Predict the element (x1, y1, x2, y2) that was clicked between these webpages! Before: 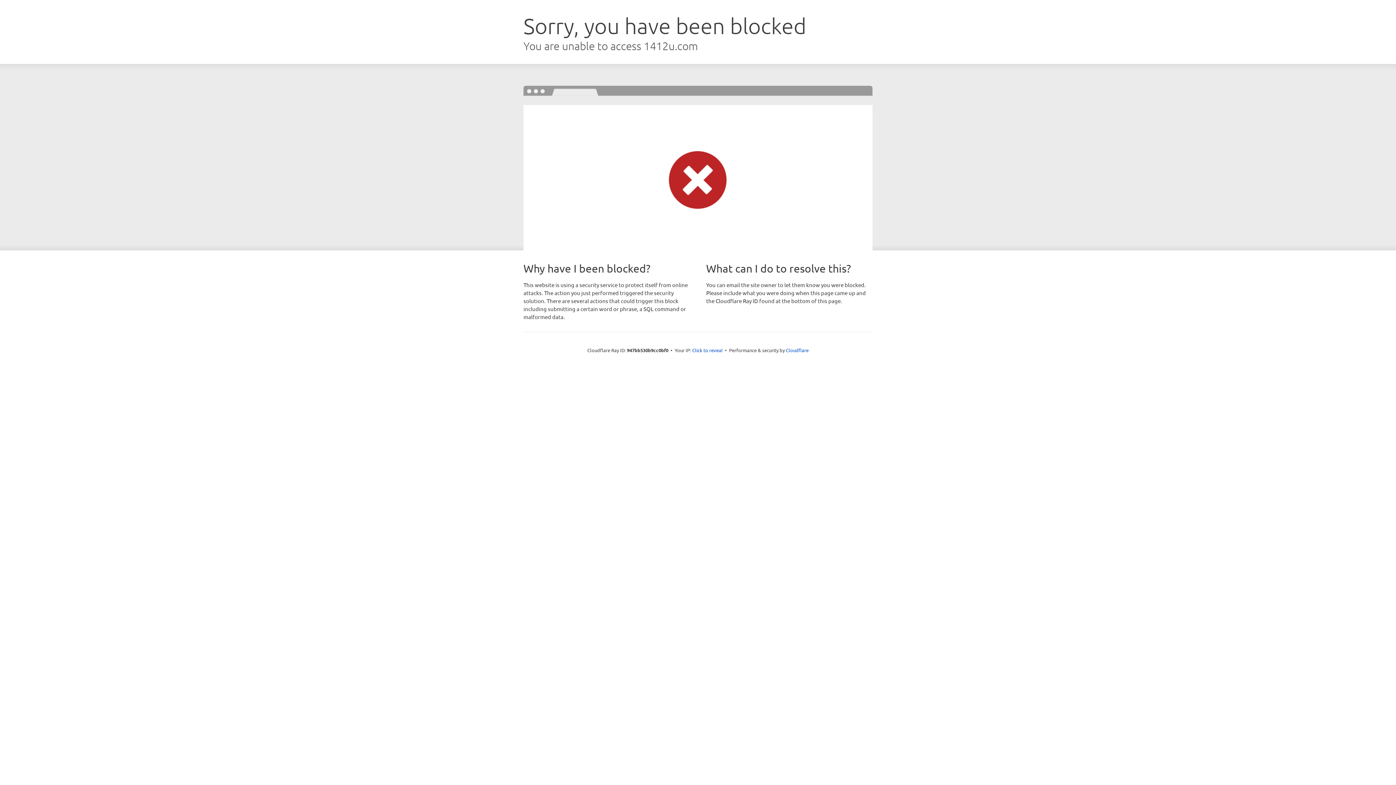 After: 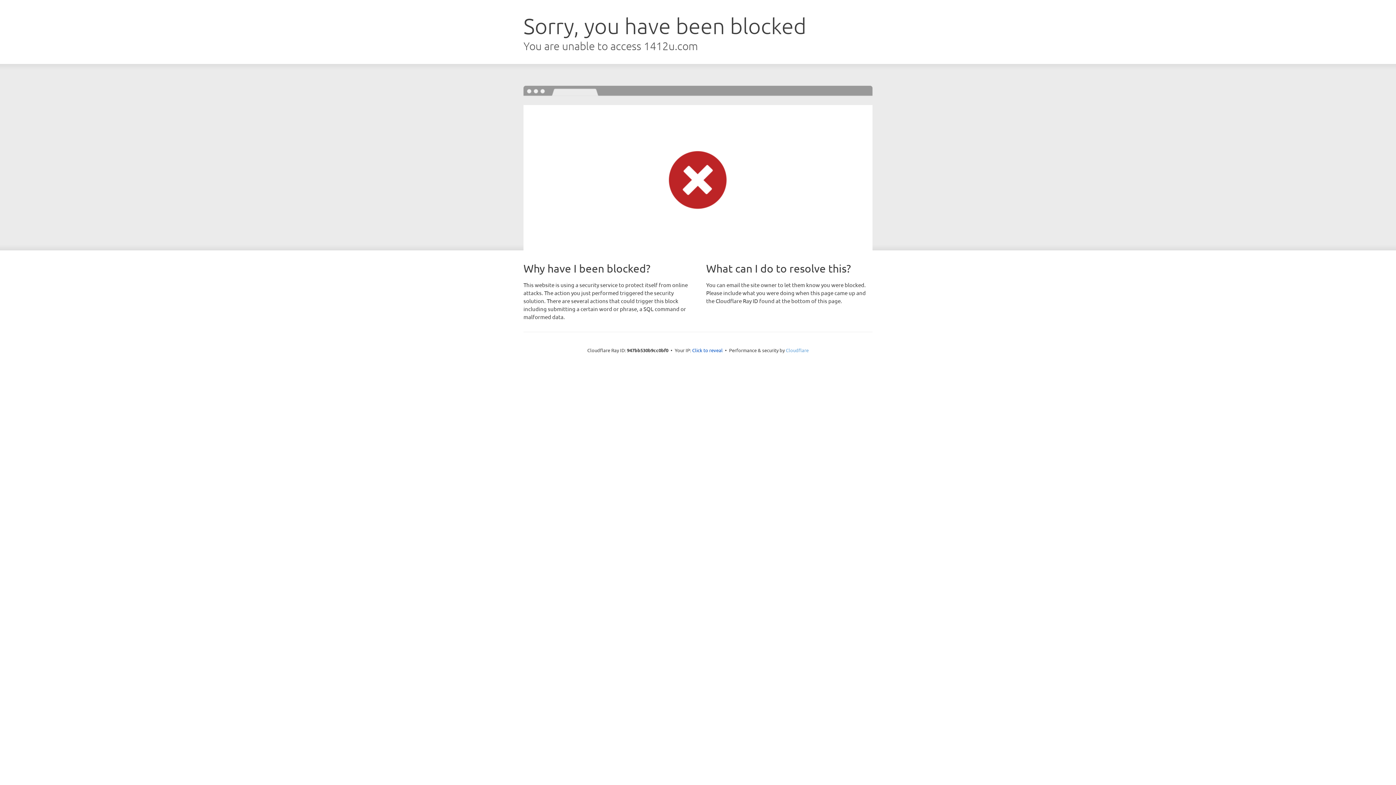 Action: label: Cloudflare bbox: (786, 347, 808, 353)